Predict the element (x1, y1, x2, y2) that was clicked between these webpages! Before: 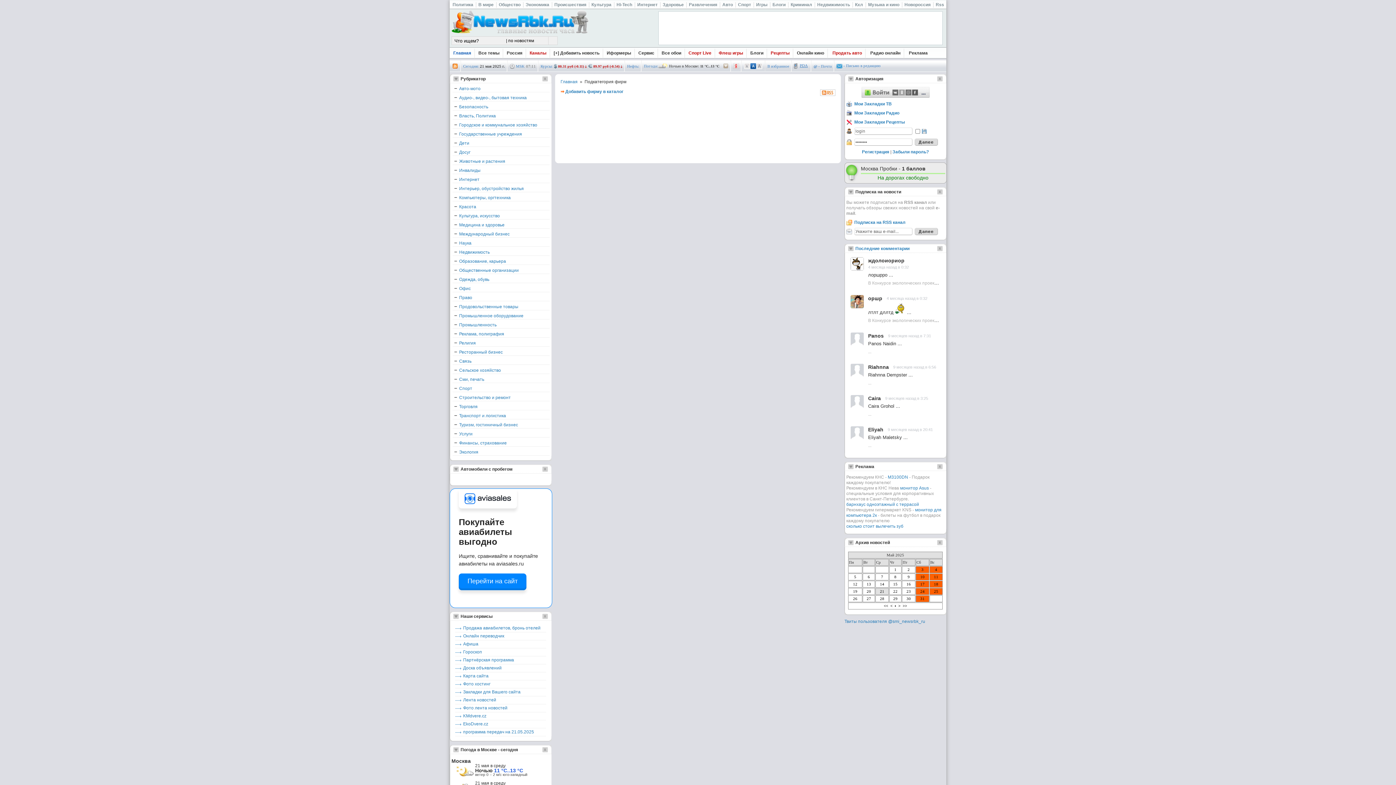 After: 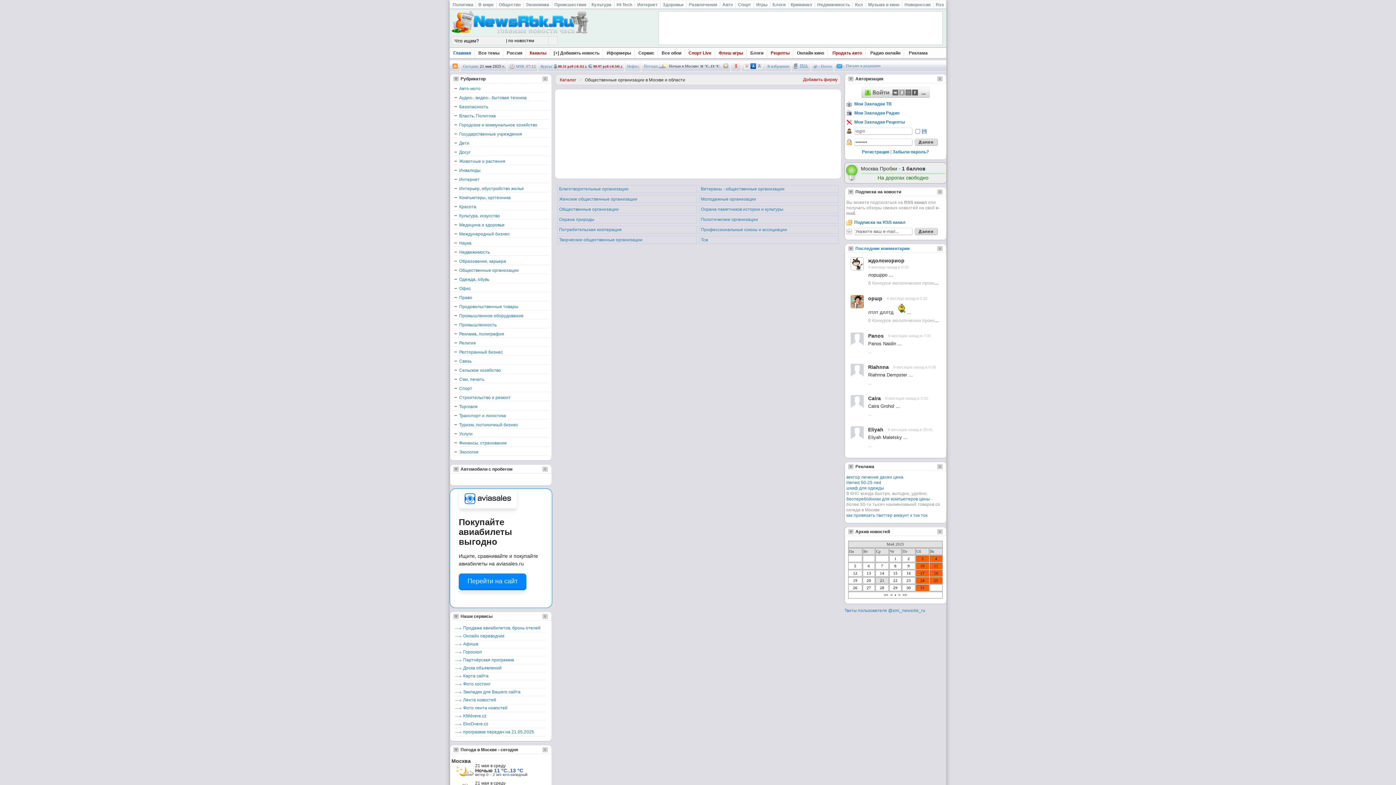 Action: label: Общественные организации bbox: (459, 268, 518, 273)